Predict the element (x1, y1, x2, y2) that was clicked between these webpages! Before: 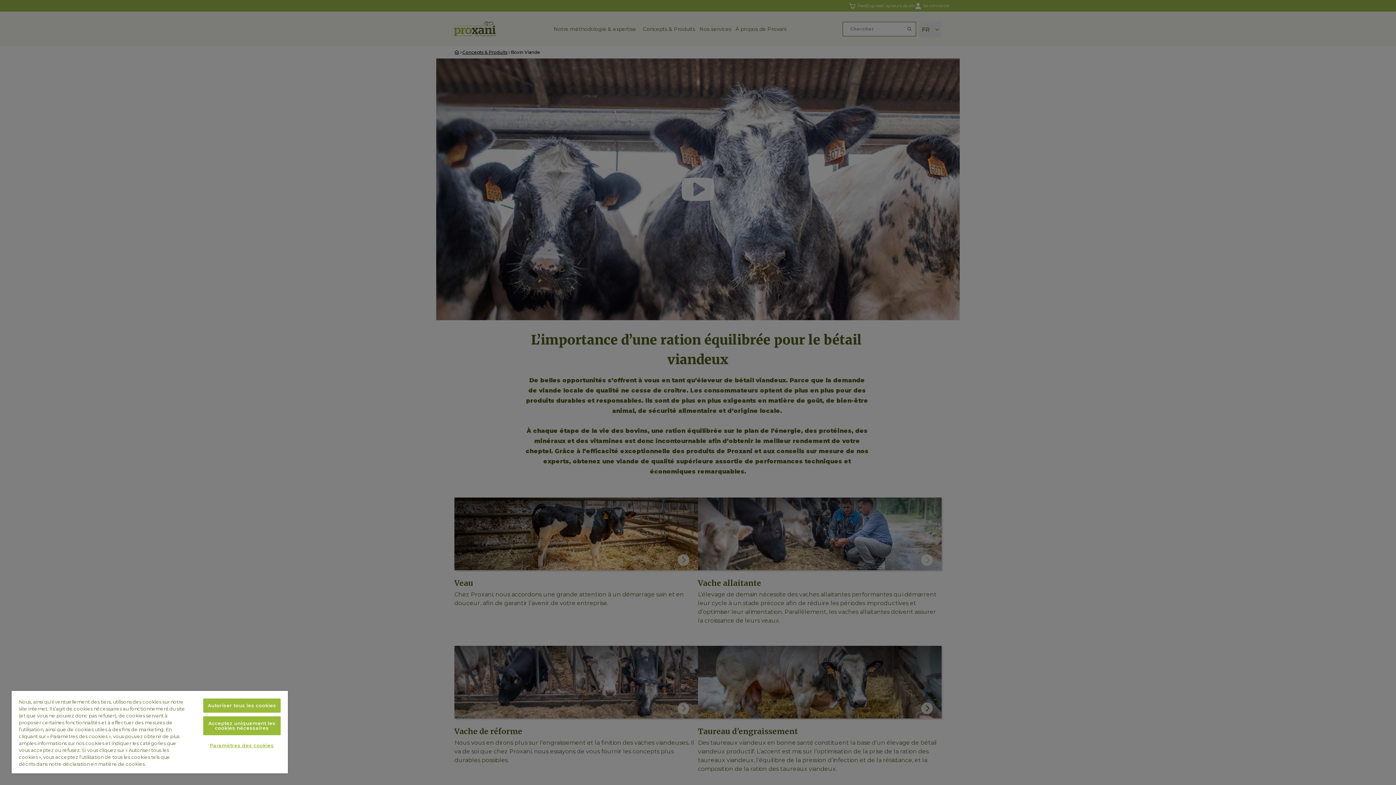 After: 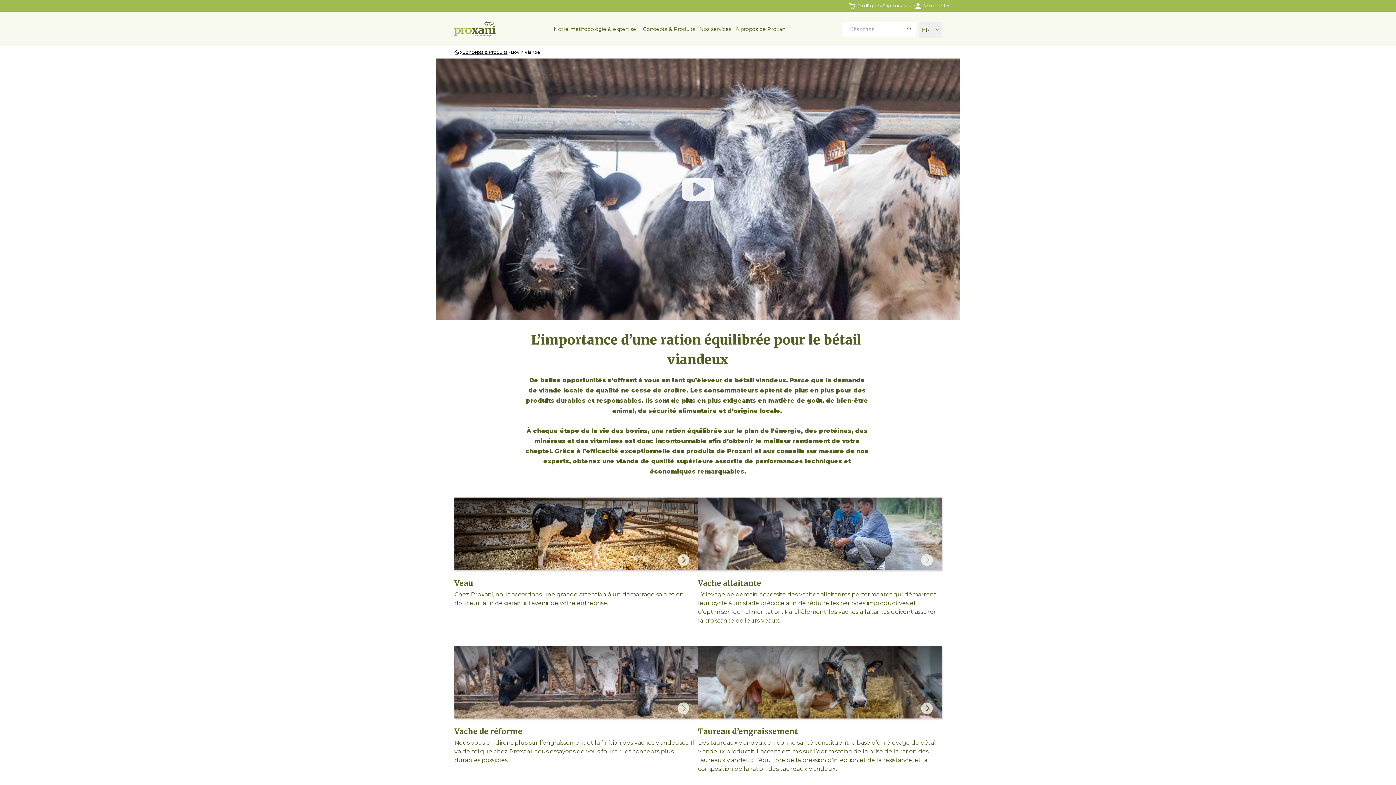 Action: bbox: (203, 698, 280, 713) label: Autoriser tous les cookies